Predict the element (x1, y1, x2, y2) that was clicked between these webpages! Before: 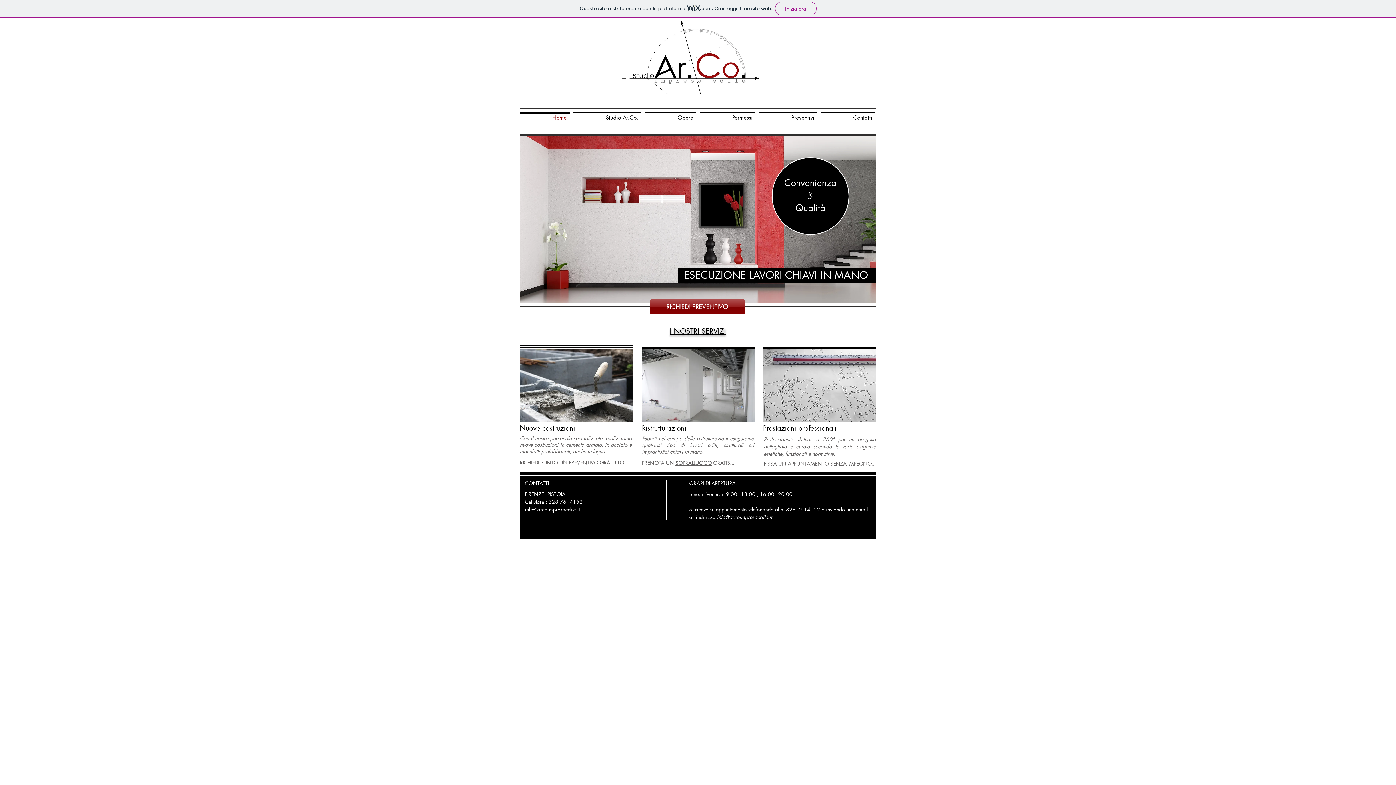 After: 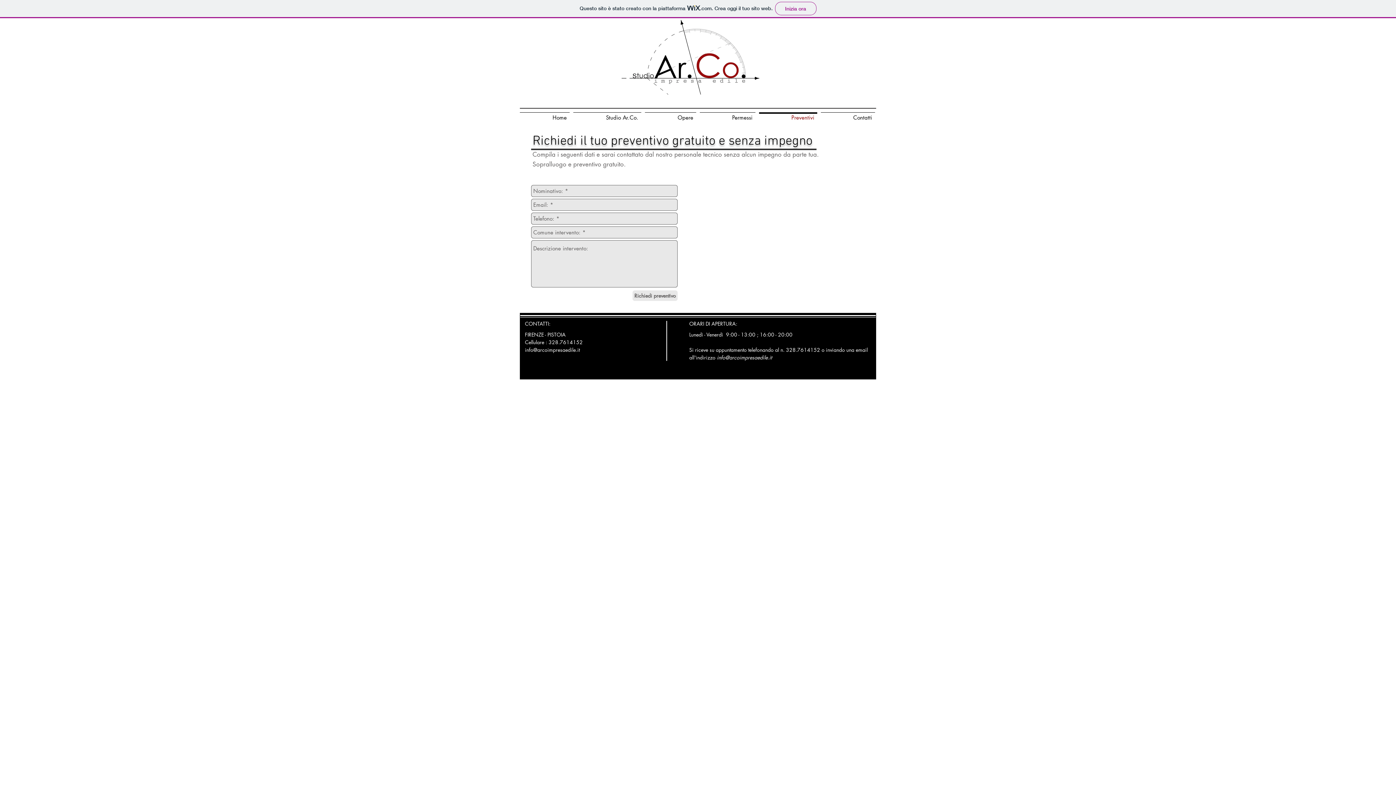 Action: label: RICHIEDI PREVENTIVO bbox: (650, 299, 745, 314)